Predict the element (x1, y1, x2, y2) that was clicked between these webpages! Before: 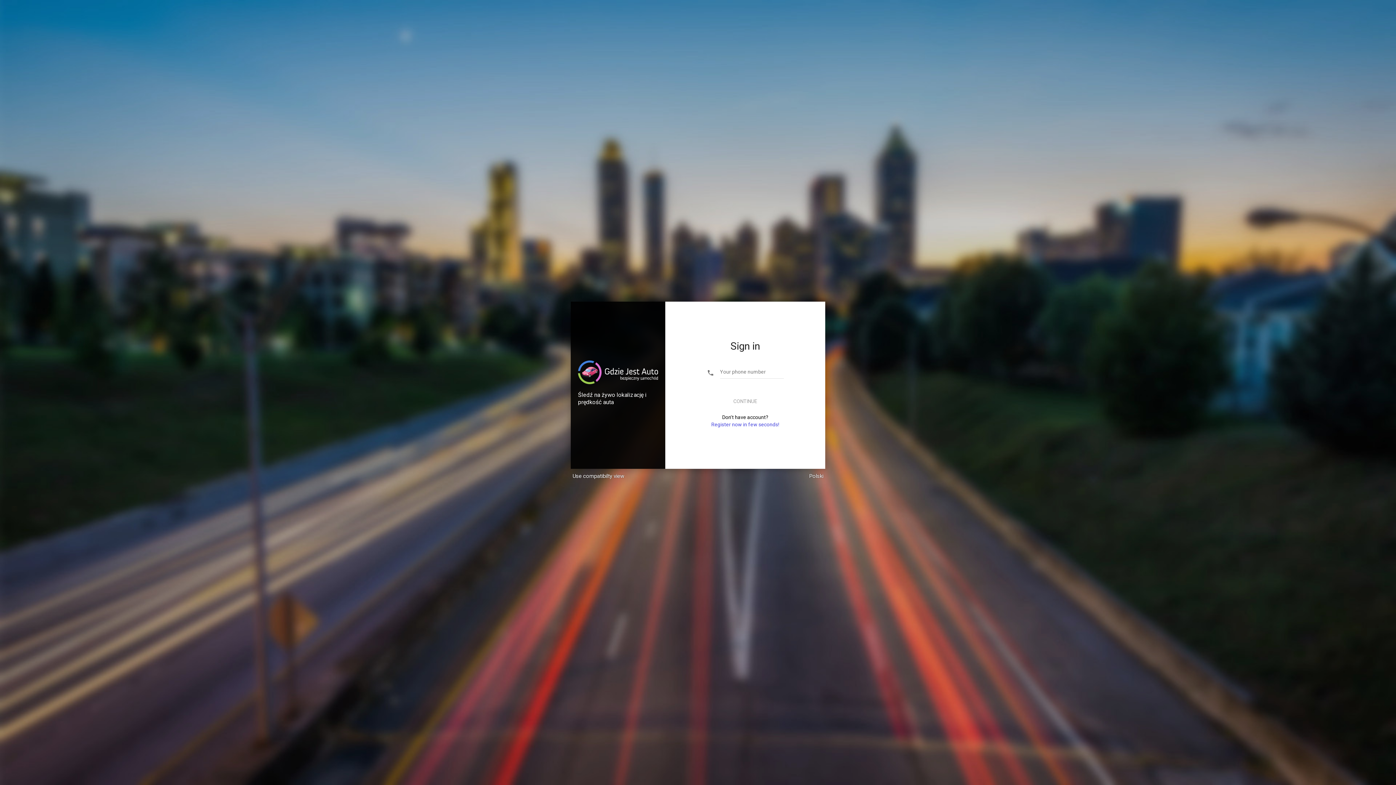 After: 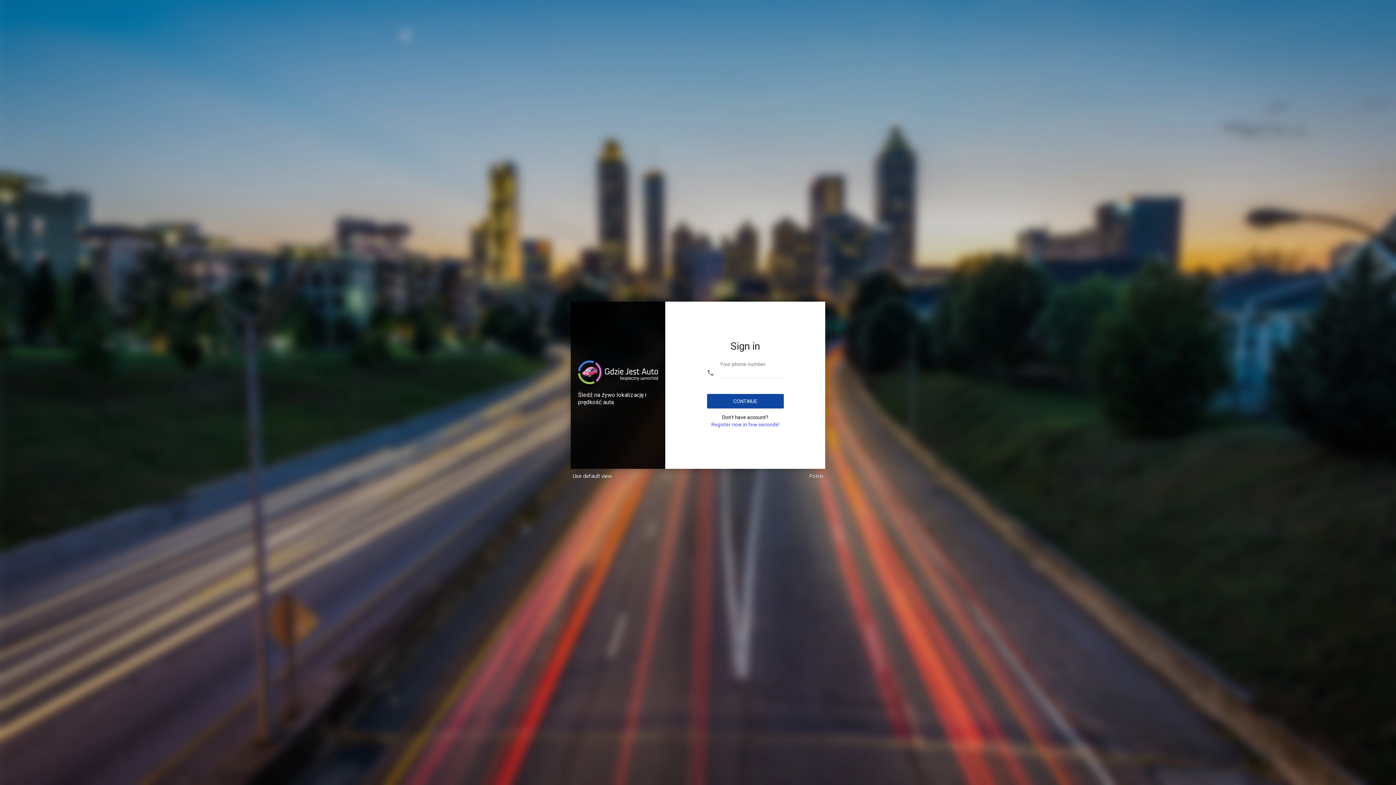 Action: bbox: (572, 472, 624, 479) label: Use compatibilty view